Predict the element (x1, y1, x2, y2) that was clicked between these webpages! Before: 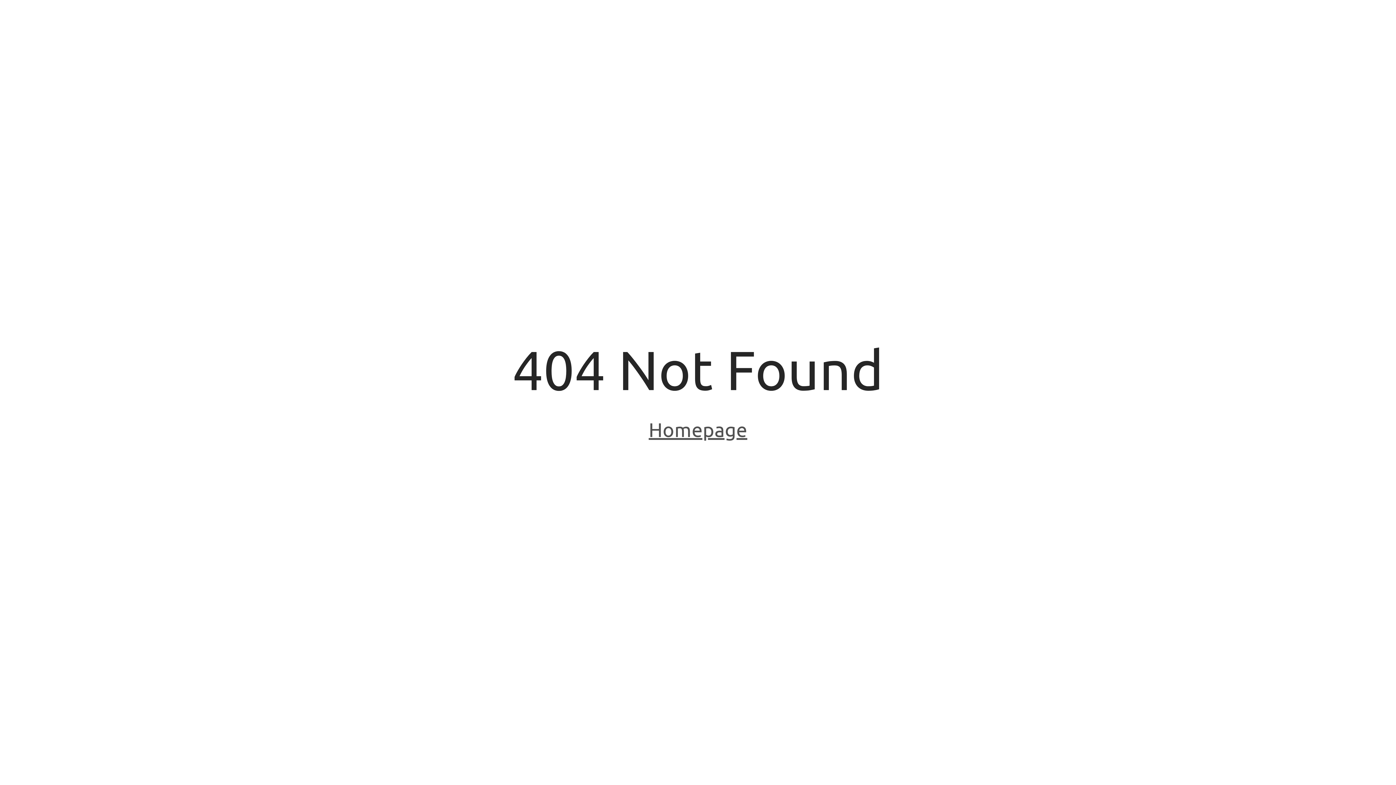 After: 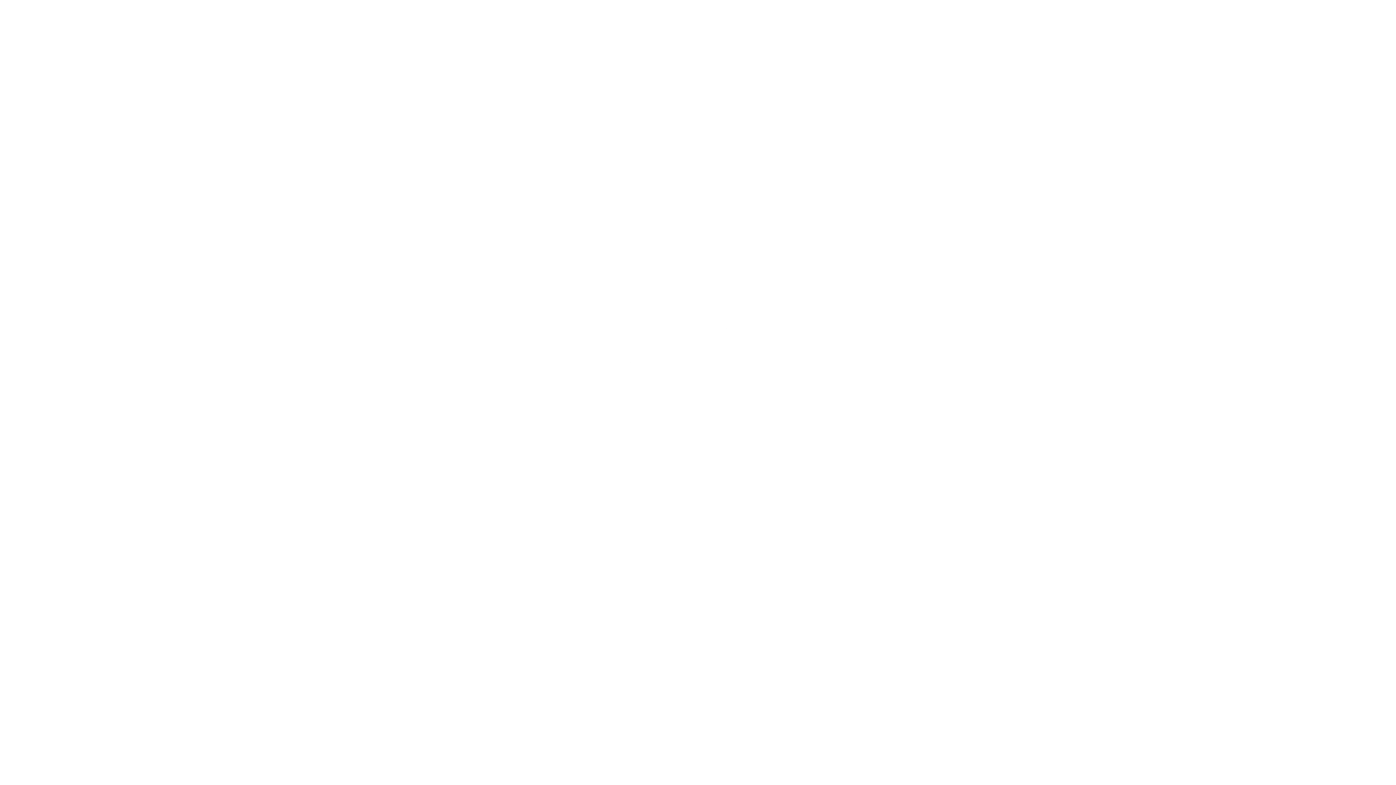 Action: bbox: (648, 418, 747, 443) label: Homepage